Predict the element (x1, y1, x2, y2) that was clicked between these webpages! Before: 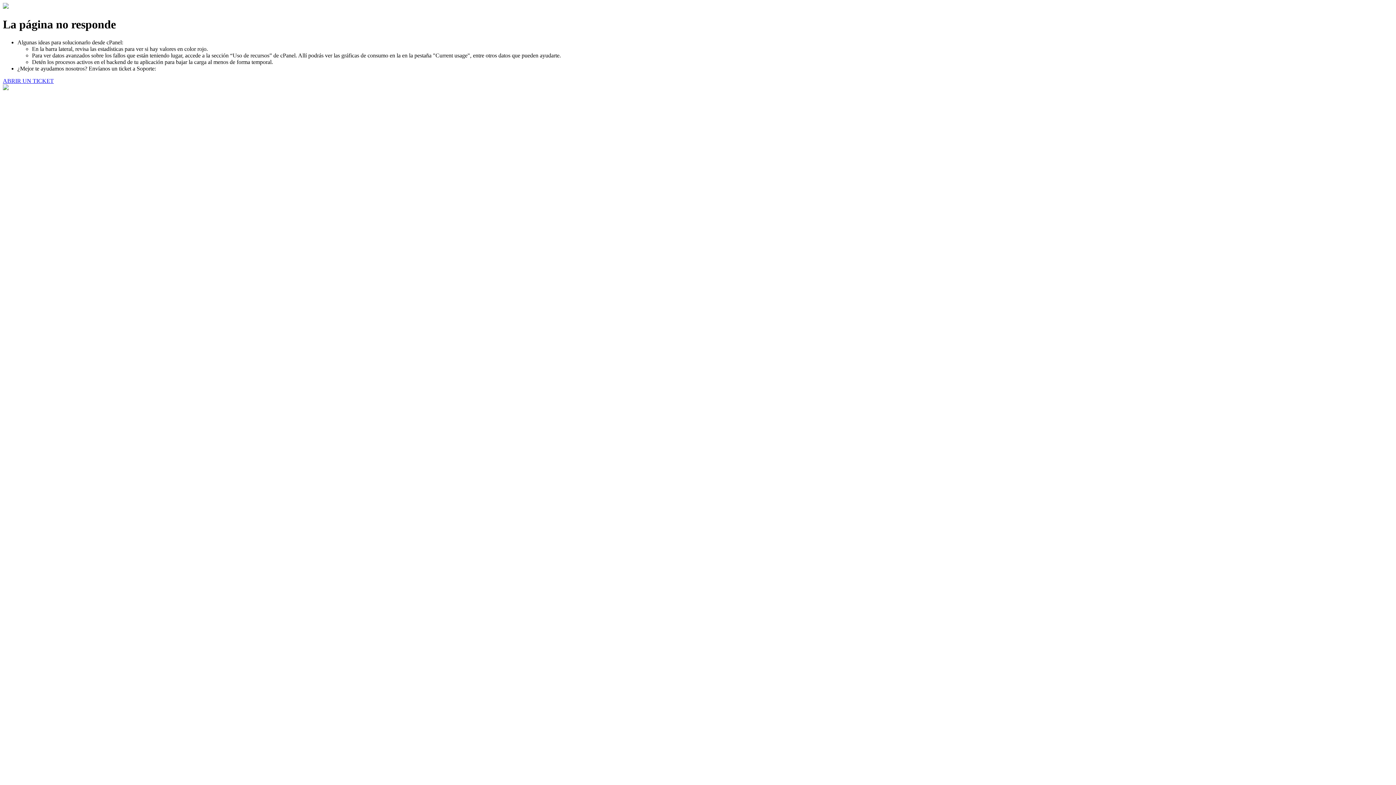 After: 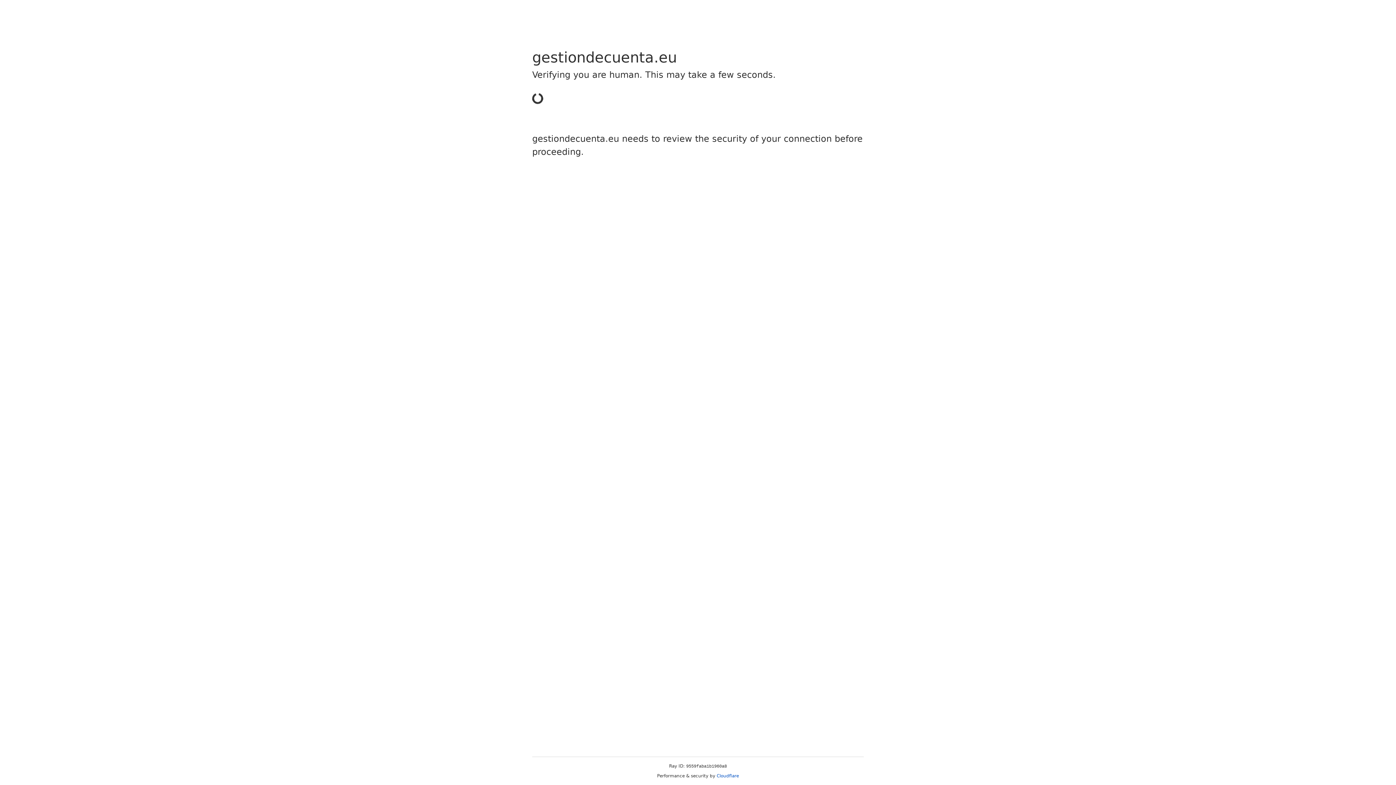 Action: bbox: (2, 77, 53, 83) label: ABRIR UN TICKET